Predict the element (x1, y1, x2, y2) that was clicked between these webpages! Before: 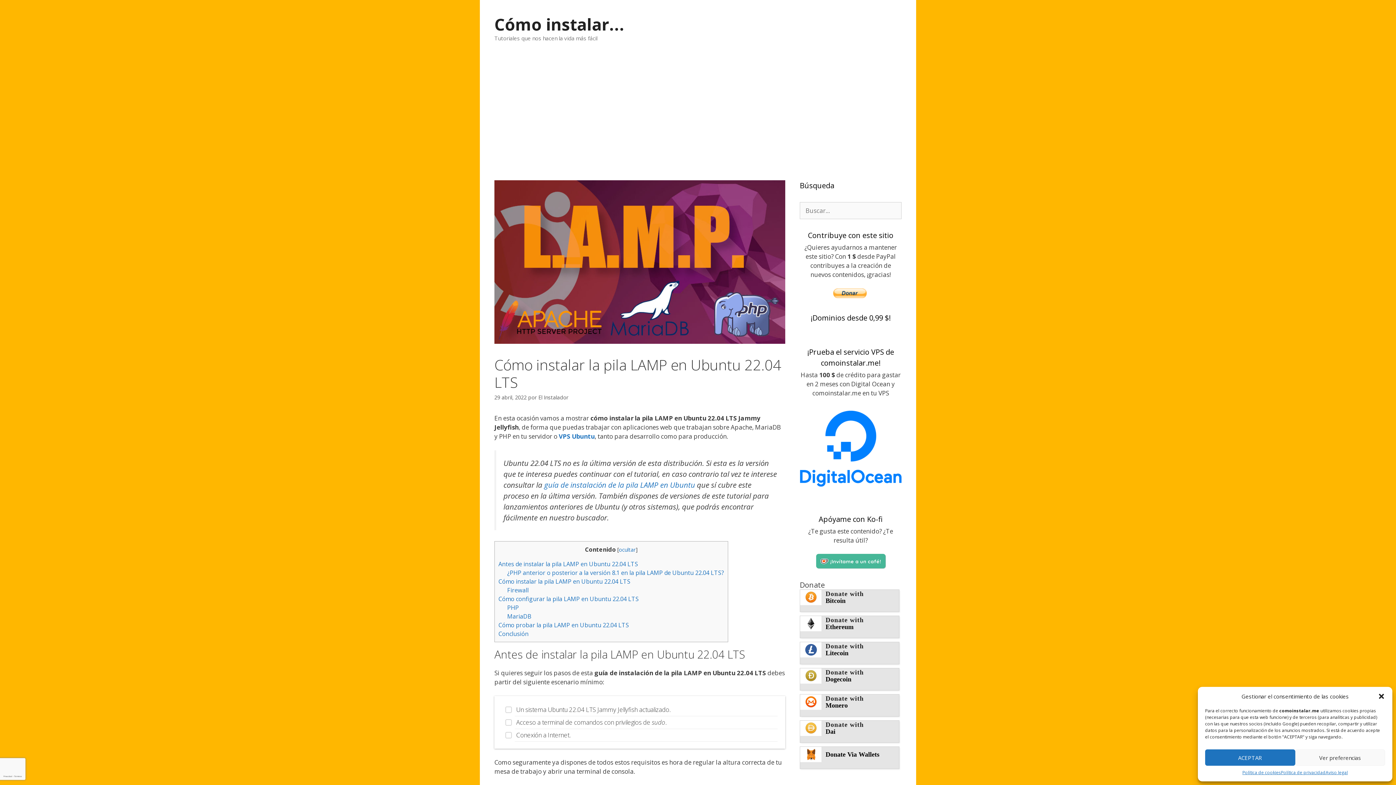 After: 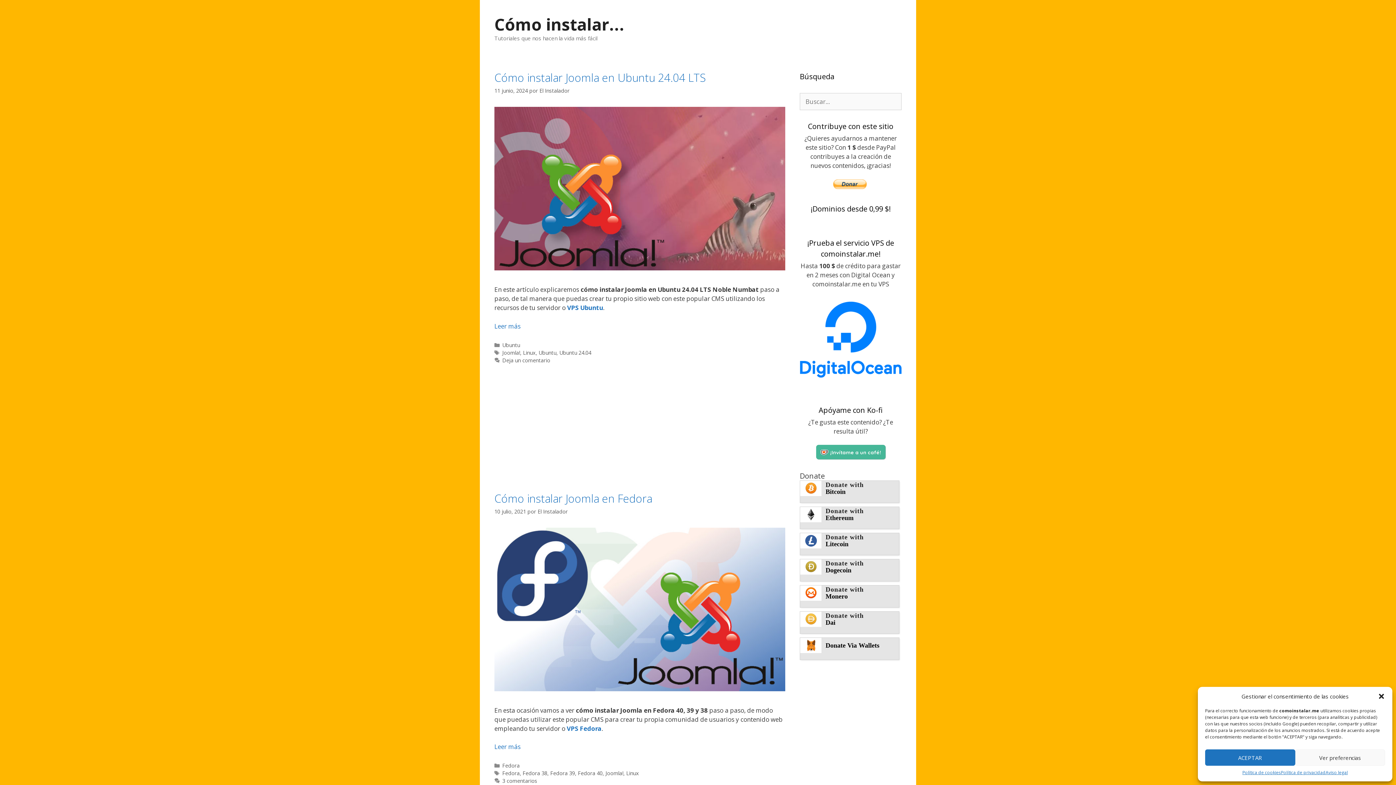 Action: label: Cómo instalar... bbox: (494, 13, 624, 35)